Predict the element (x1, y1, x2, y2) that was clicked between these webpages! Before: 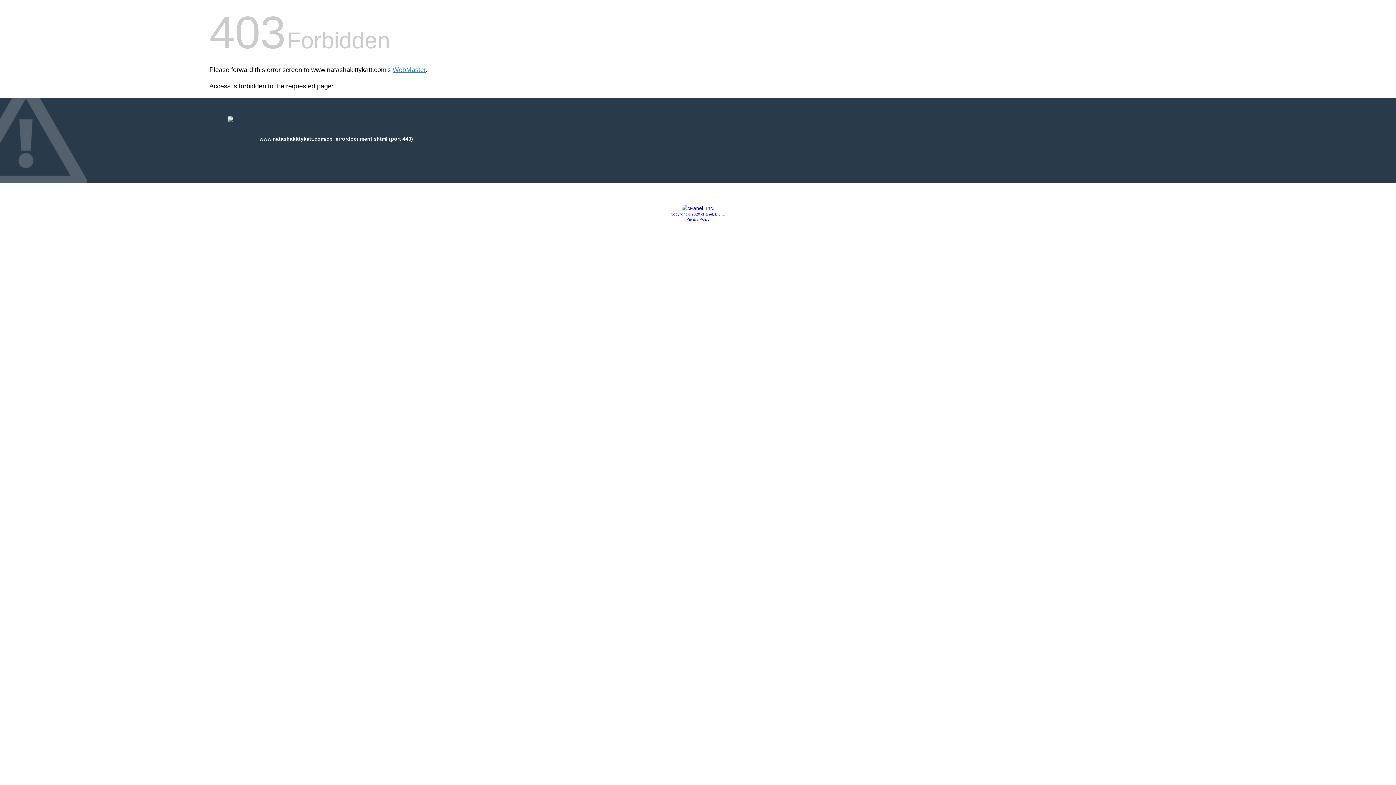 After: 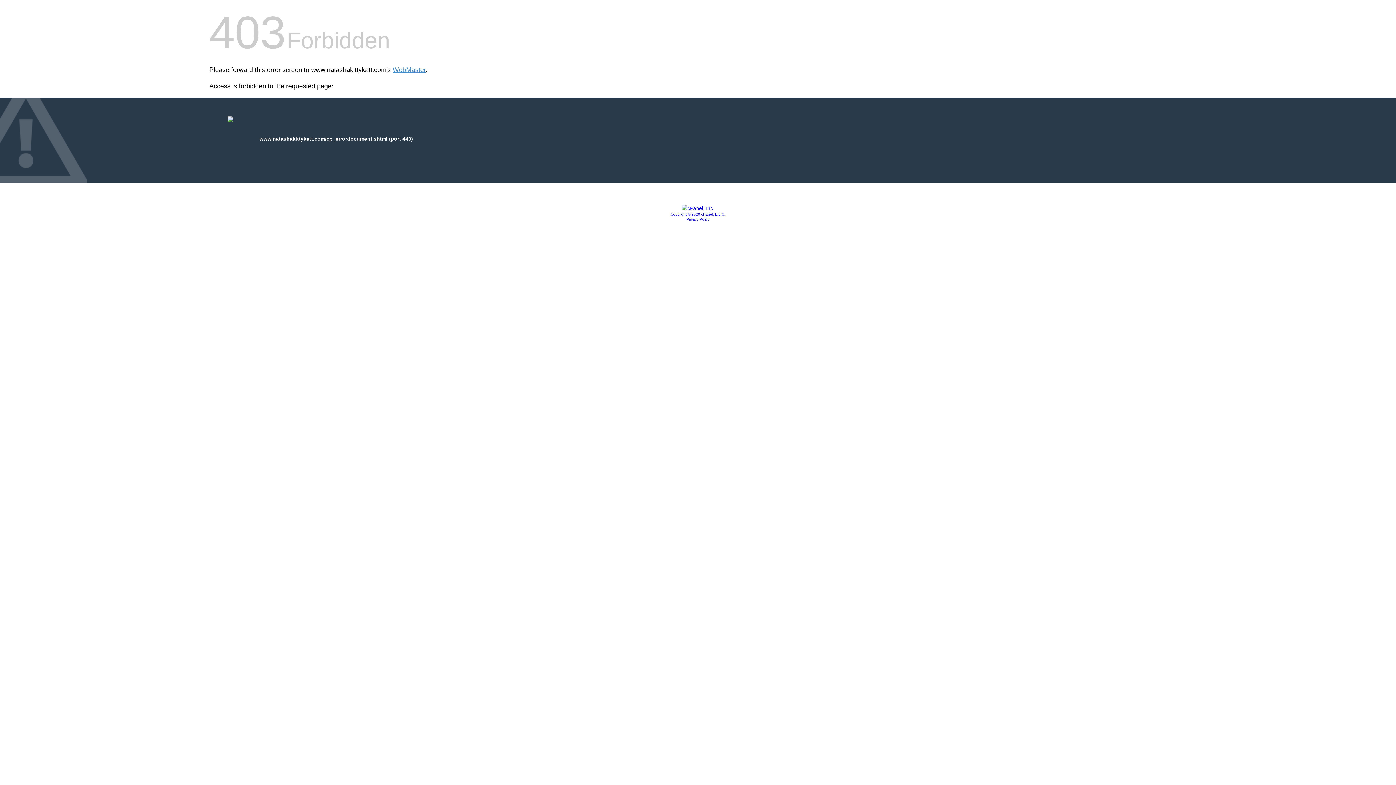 Action: bbox: (681, 205, 714, 211)